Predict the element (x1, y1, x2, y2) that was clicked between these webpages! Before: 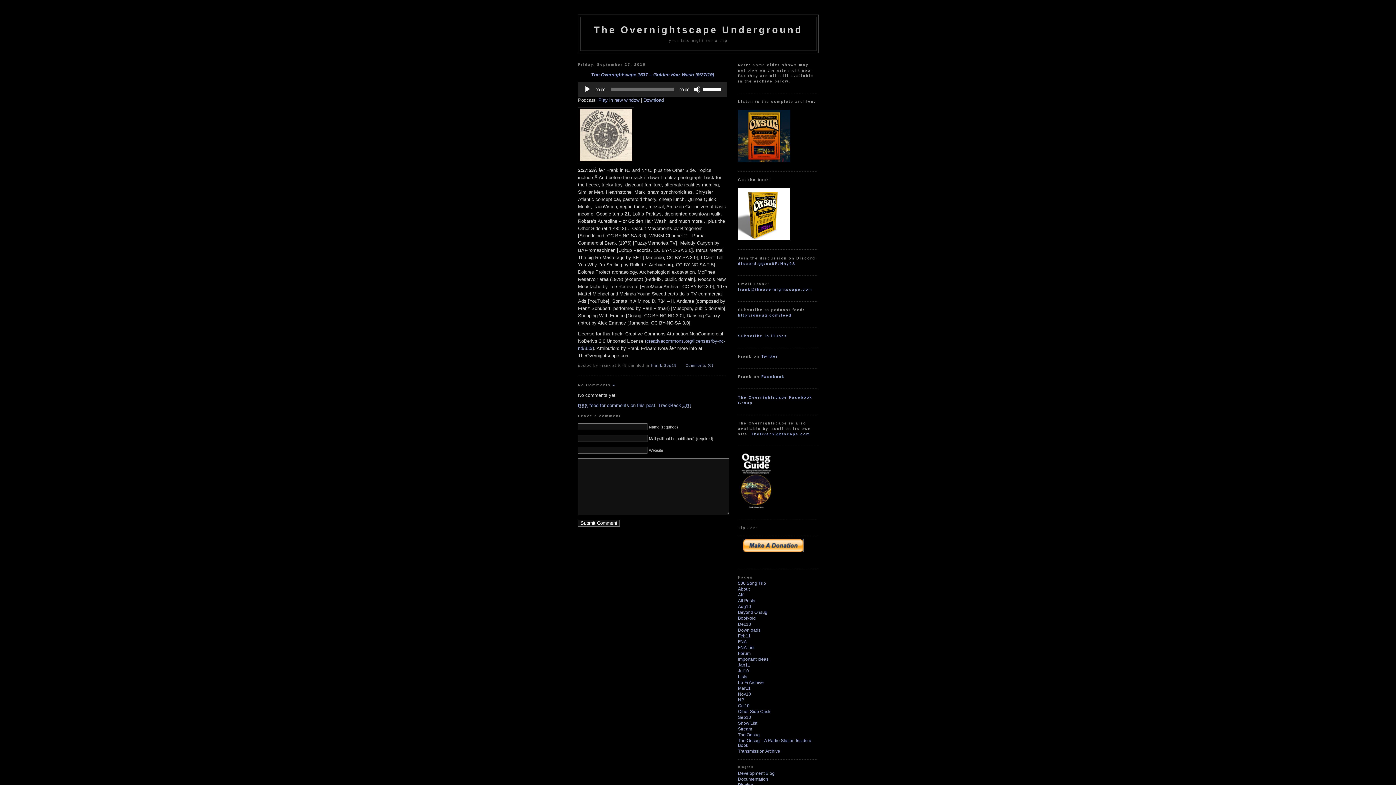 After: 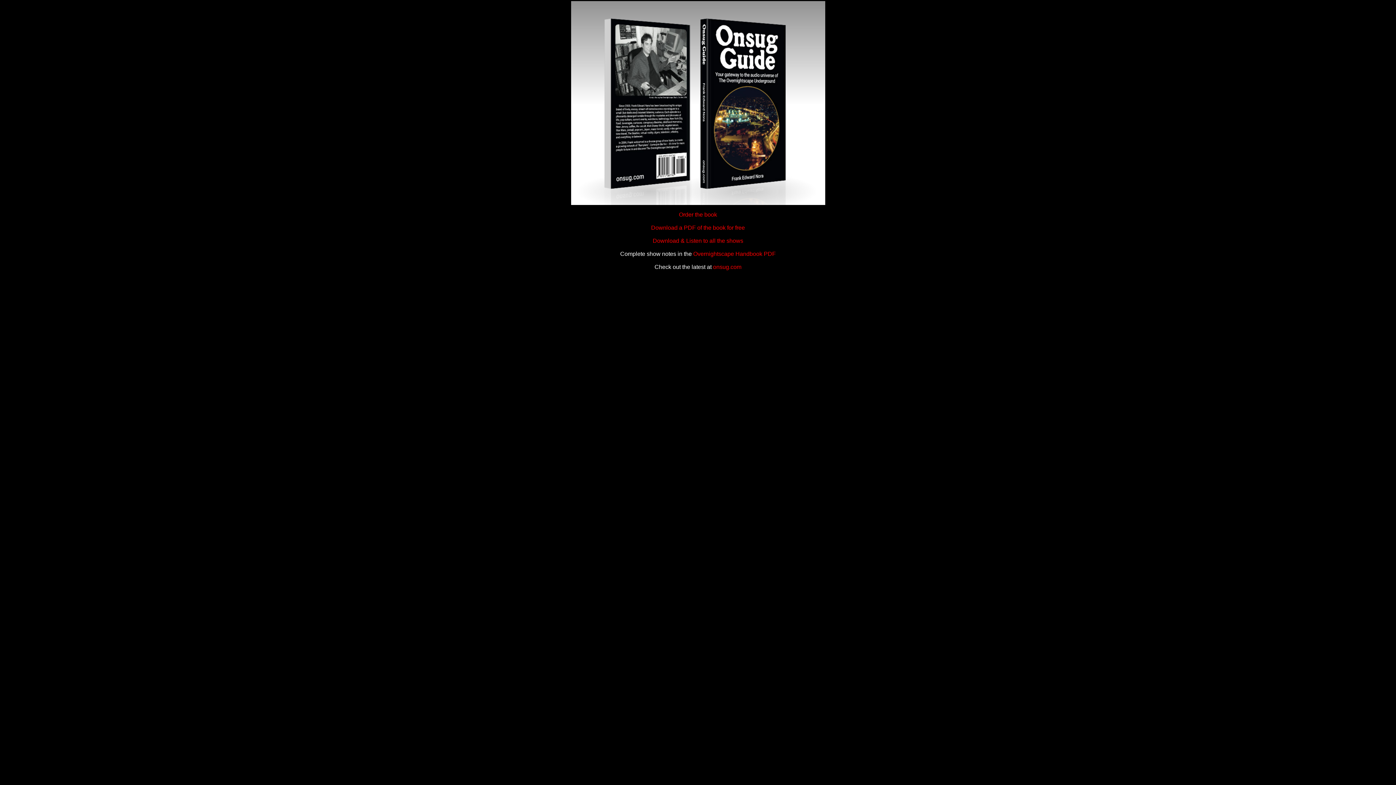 Action: bbox: (738, 507, 774, 511)